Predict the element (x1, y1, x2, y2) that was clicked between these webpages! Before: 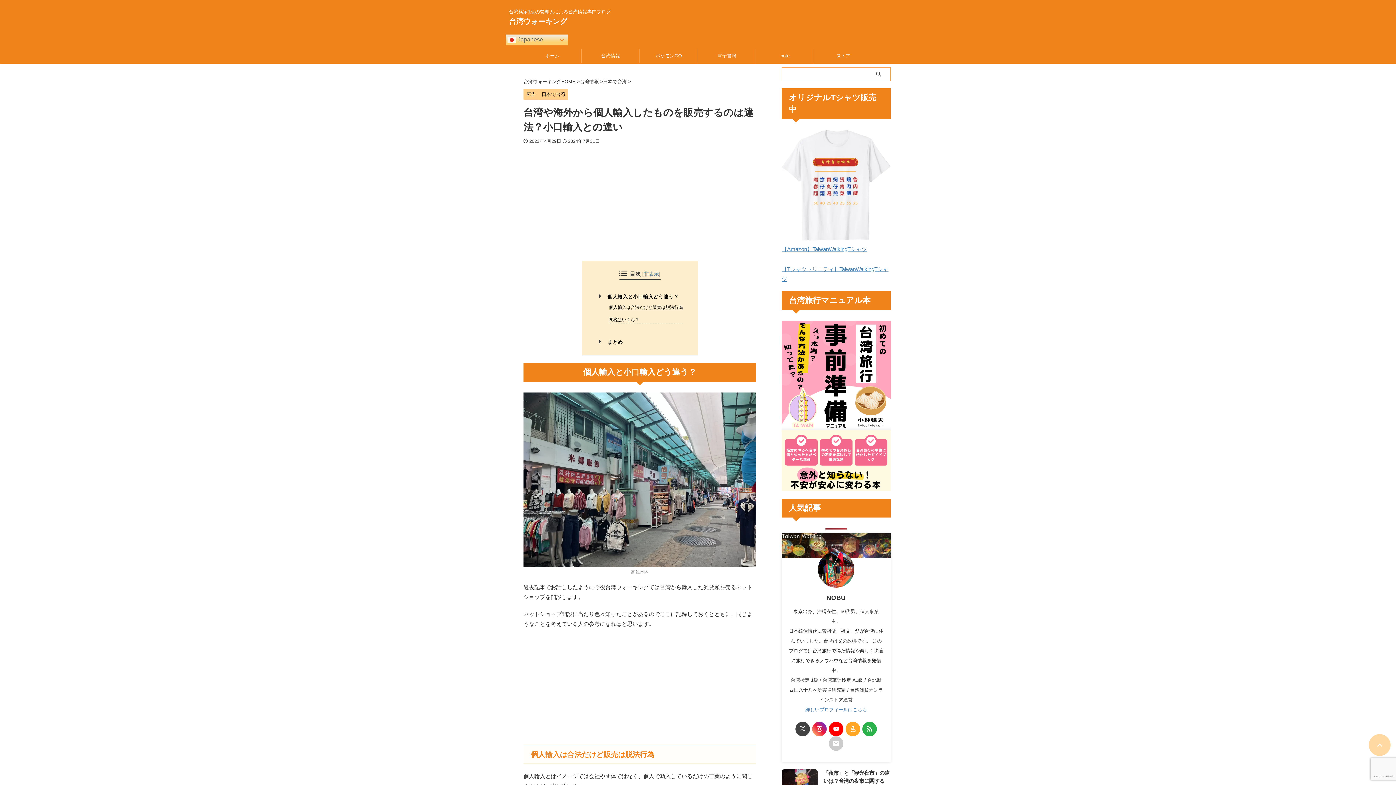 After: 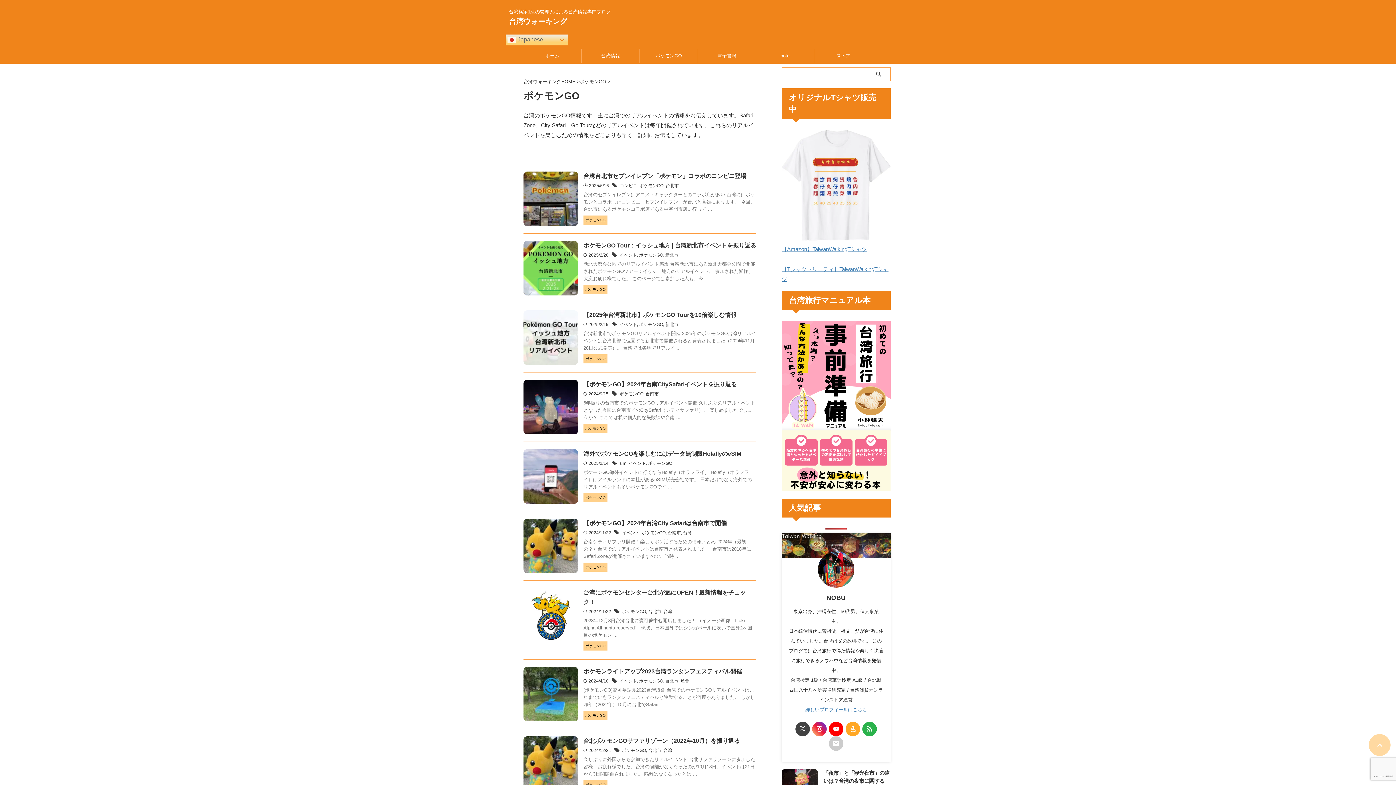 Action: label: ポケモンGO bbox: (640, 48, 697, 63)